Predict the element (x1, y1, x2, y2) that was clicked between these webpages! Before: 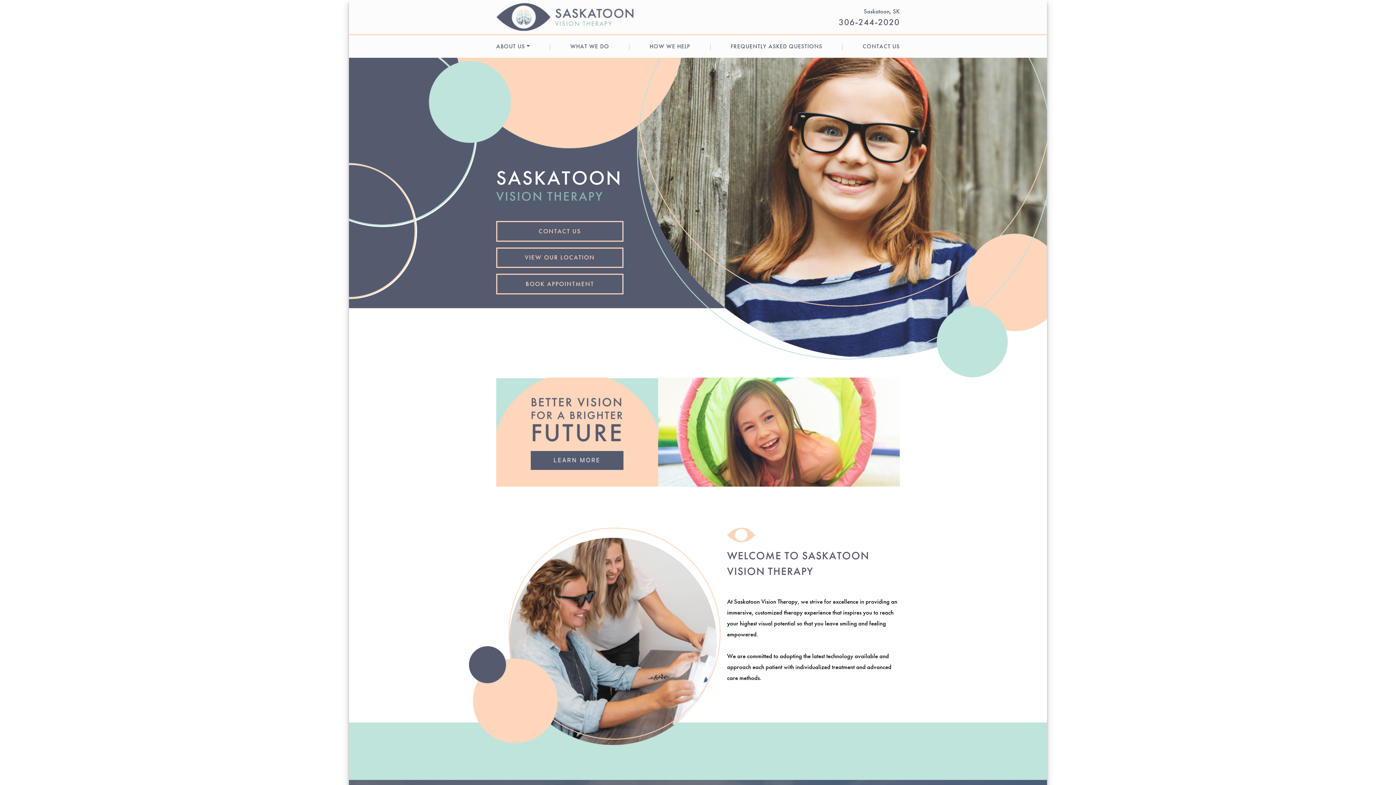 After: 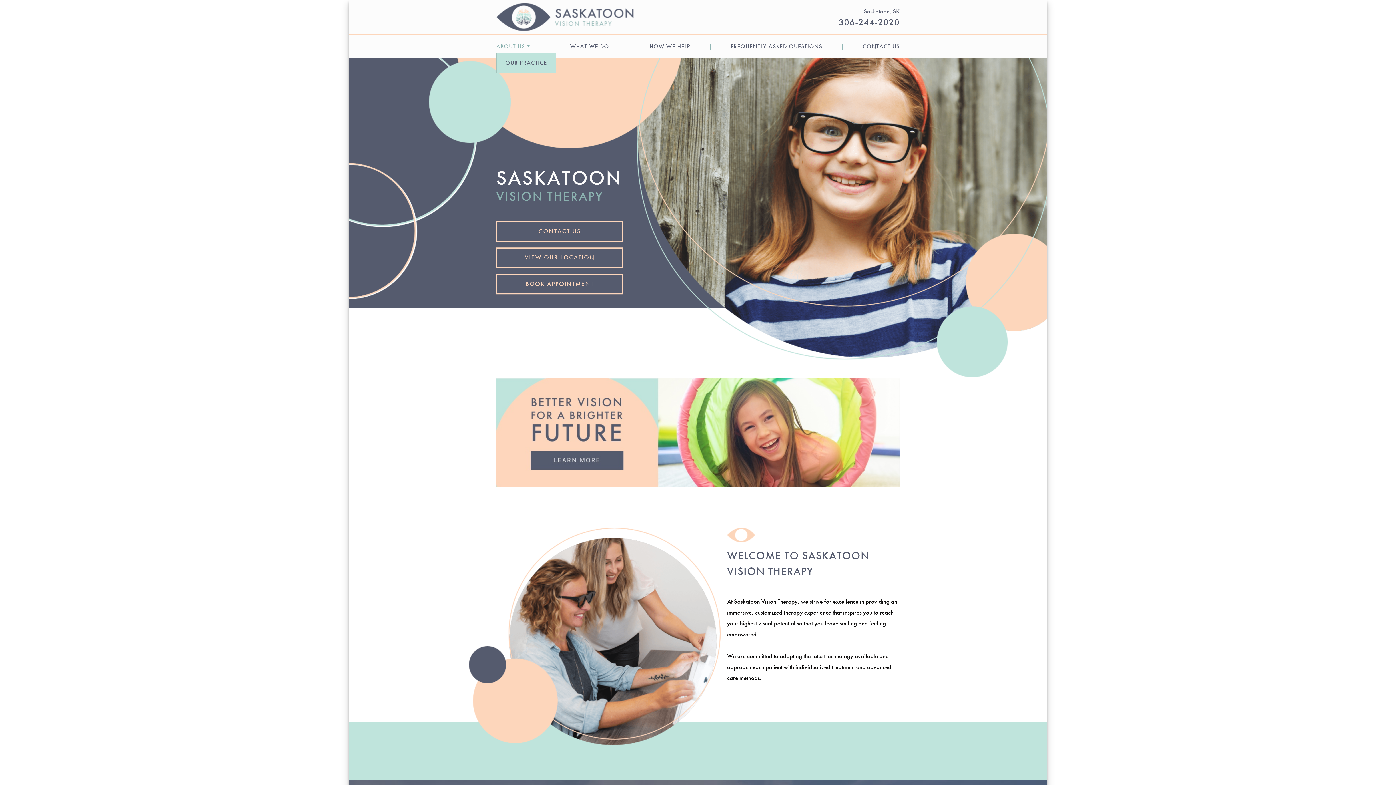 Action: bbox: (496, 41, 530, 52) label: ABOUT US